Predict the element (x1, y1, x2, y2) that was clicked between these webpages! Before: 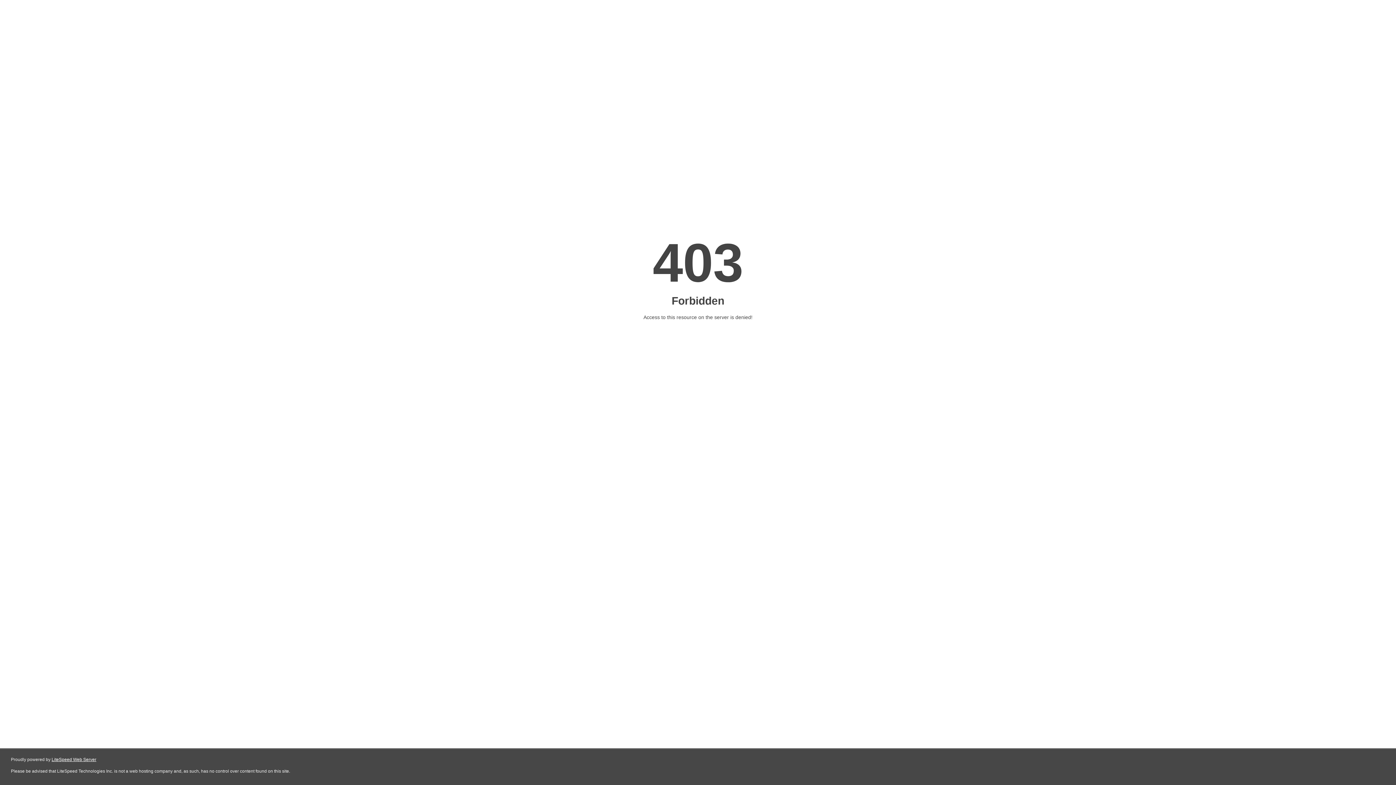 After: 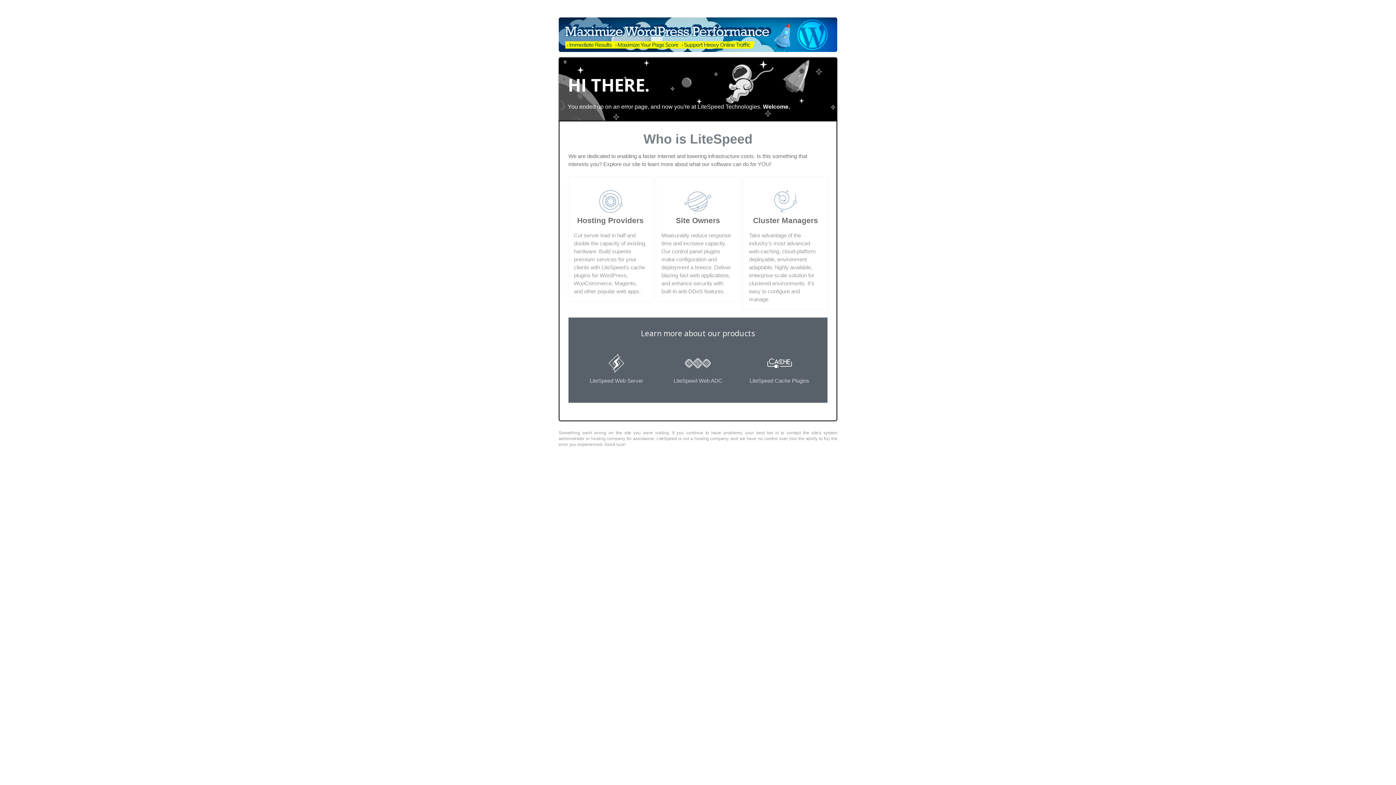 Action: label: LiteSpeed Web Server bbox: (51, 757, 96, 762)